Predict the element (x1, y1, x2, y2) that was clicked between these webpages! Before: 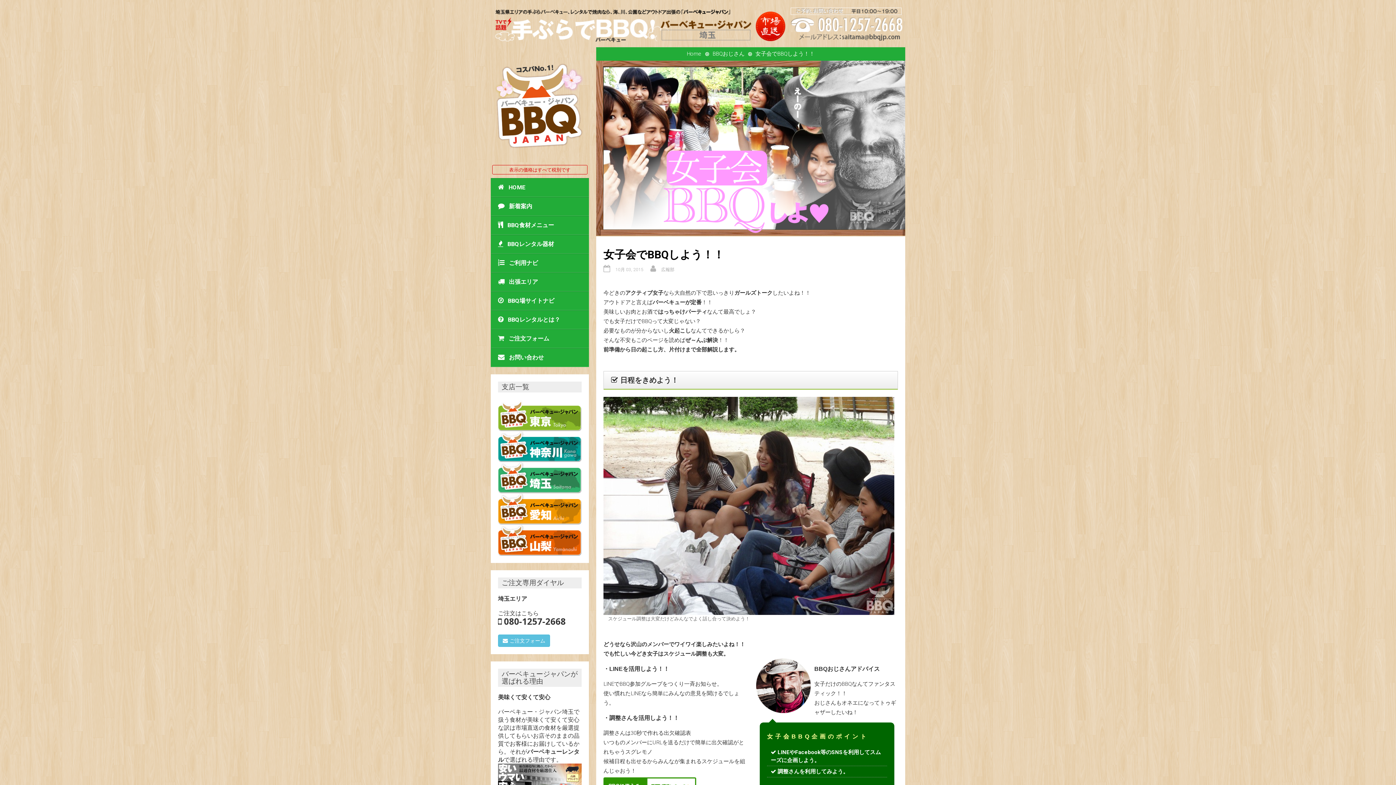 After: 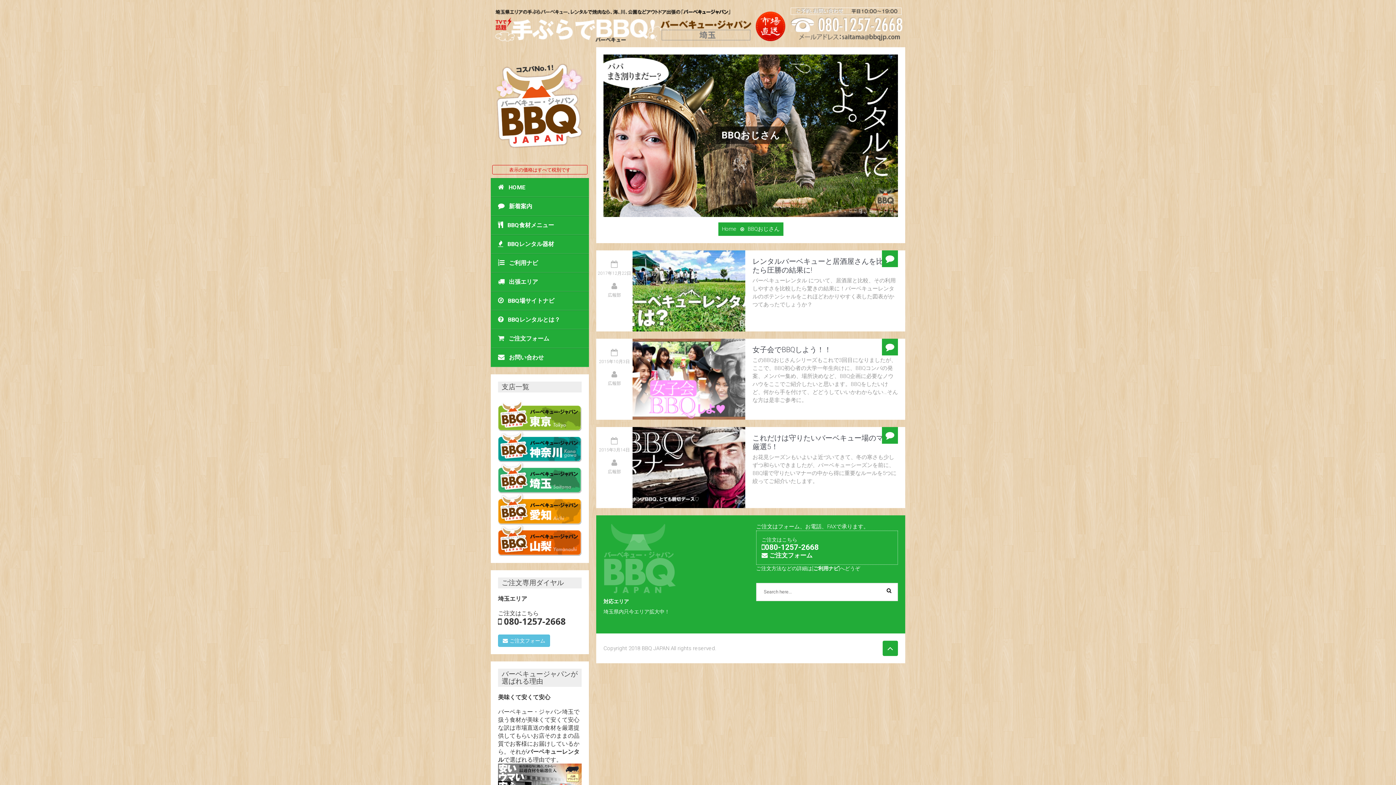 Action: label: BBQおじさん bbox: (712, 49, 744, 58)